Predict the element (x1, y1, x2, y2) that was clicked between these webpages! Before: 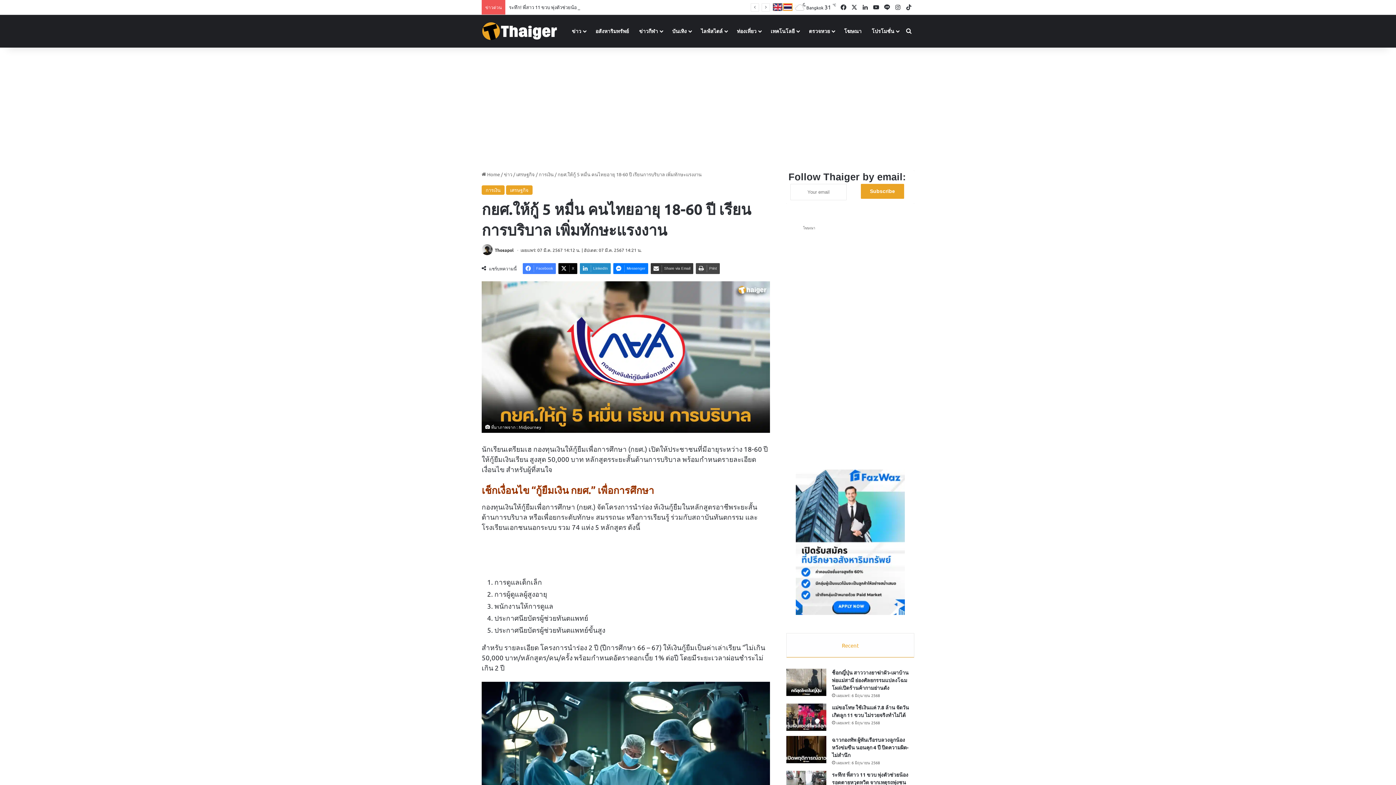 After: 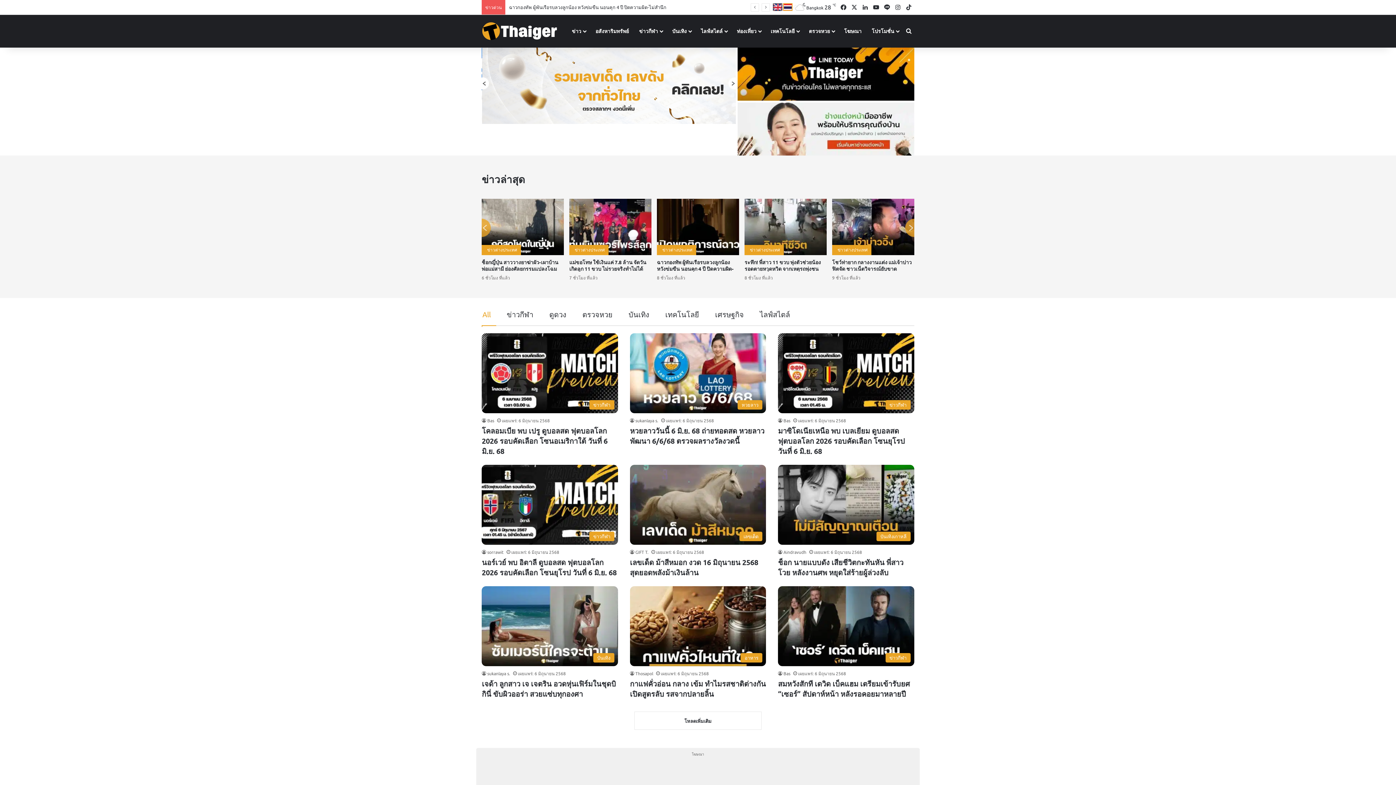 Action: bbox: (481, 21, 557, 40)